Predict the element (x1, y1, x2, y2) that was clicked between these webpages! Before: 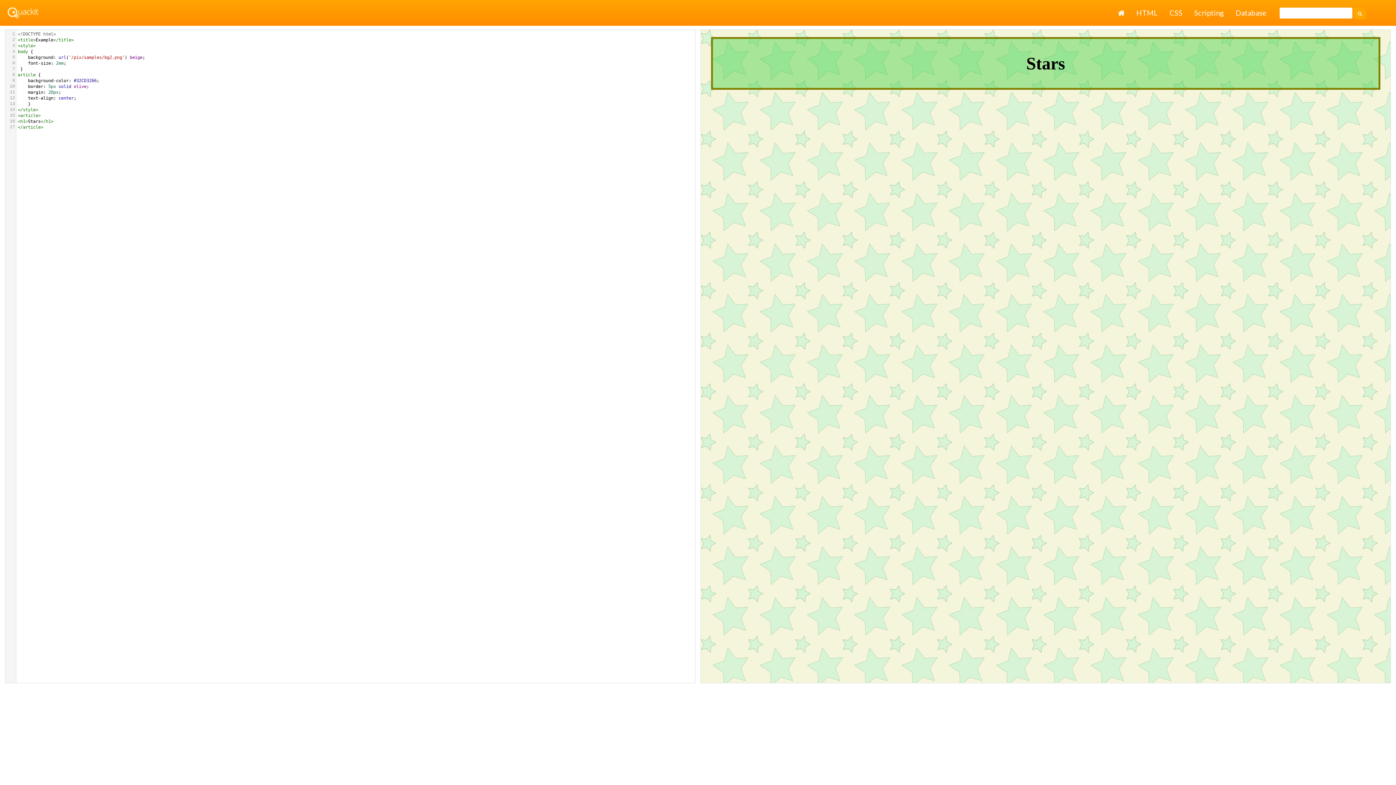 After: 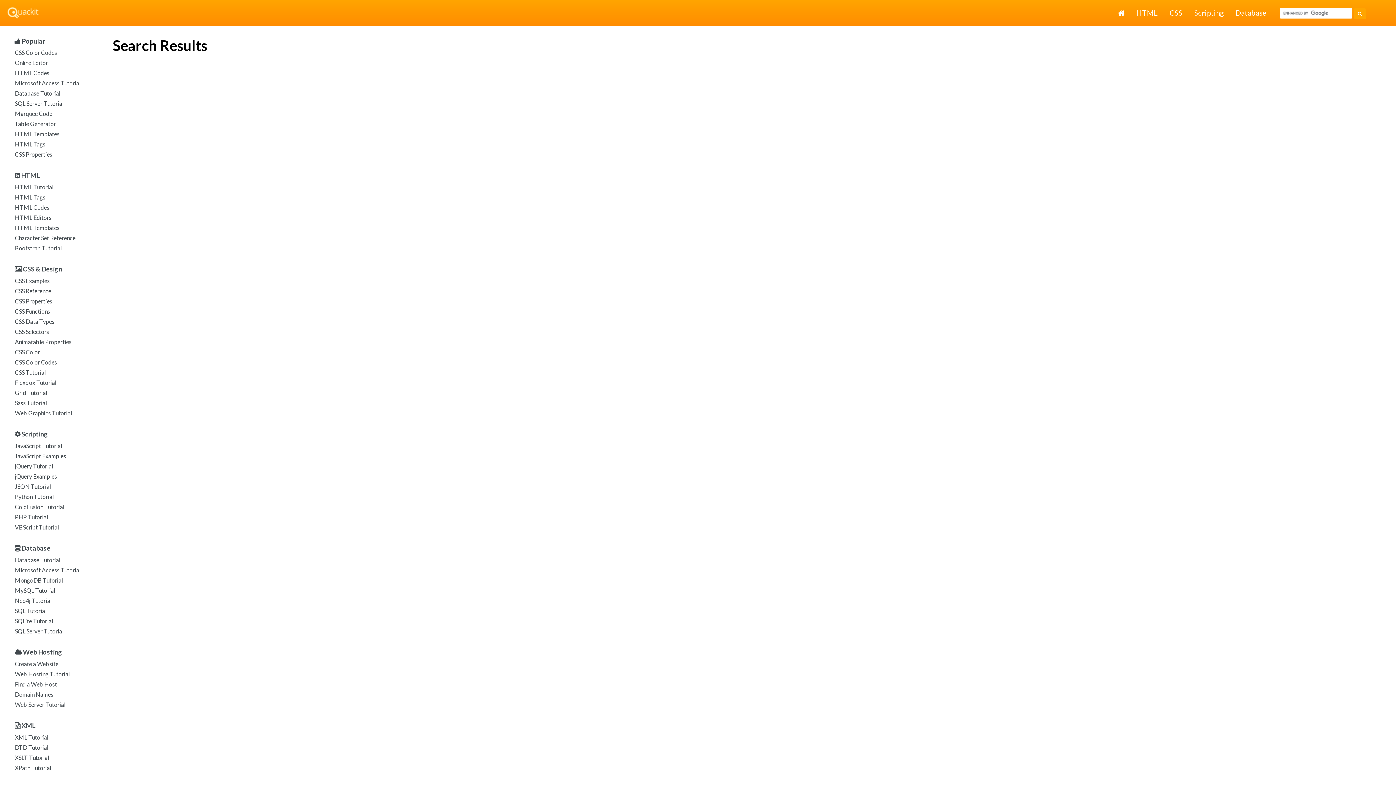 Action: bbox: (1354, 8, 1366, 19)